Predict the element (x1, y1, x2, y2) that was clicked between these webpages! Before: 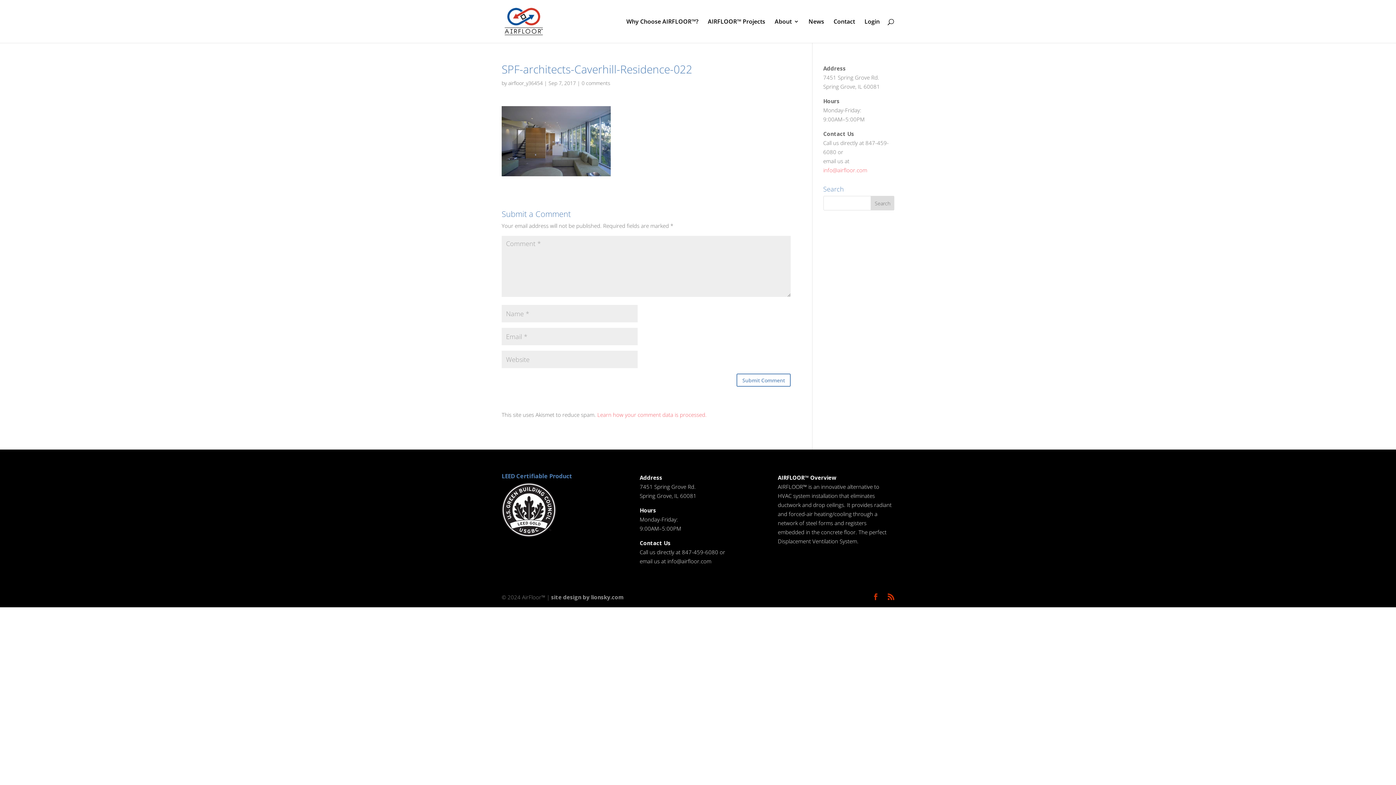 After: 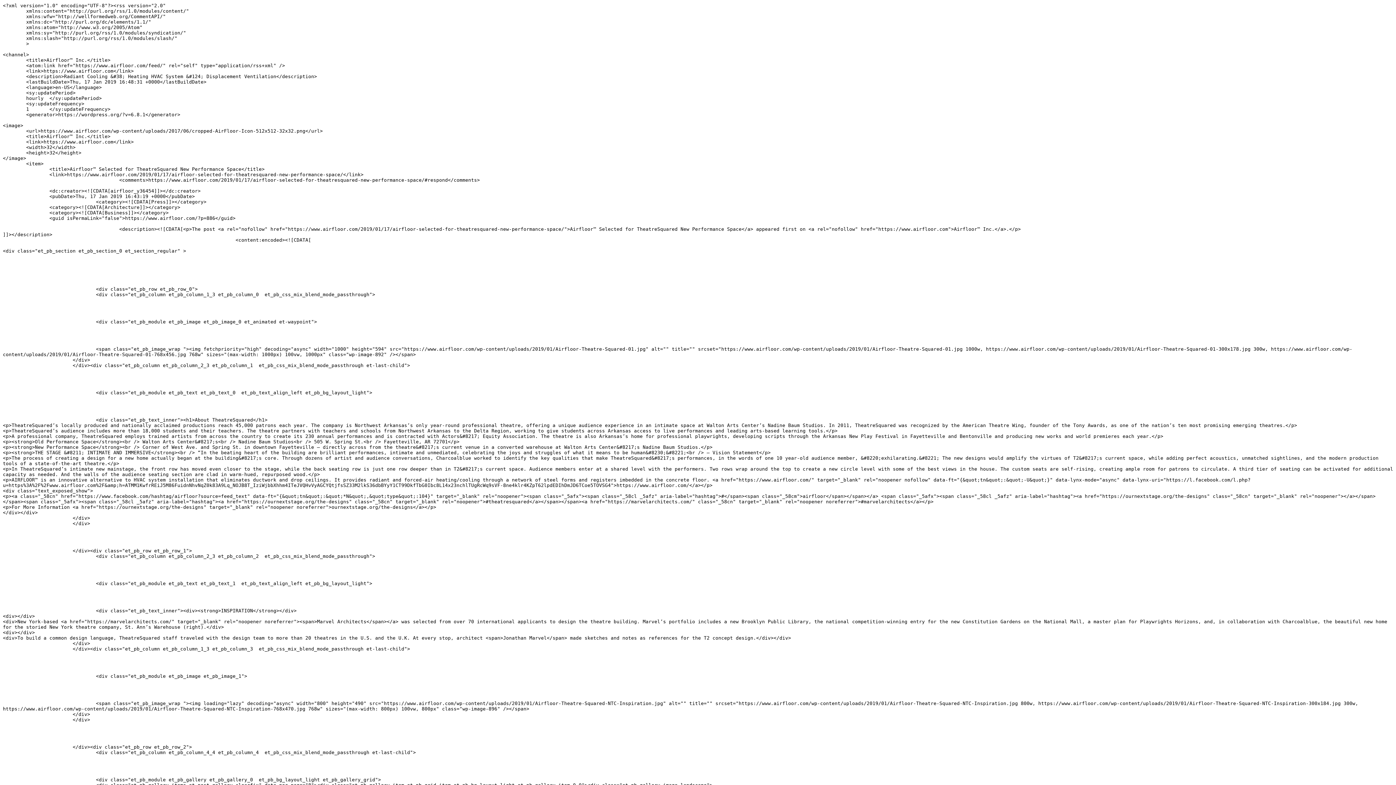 Action: bbox: (888, 593, 894, 602)